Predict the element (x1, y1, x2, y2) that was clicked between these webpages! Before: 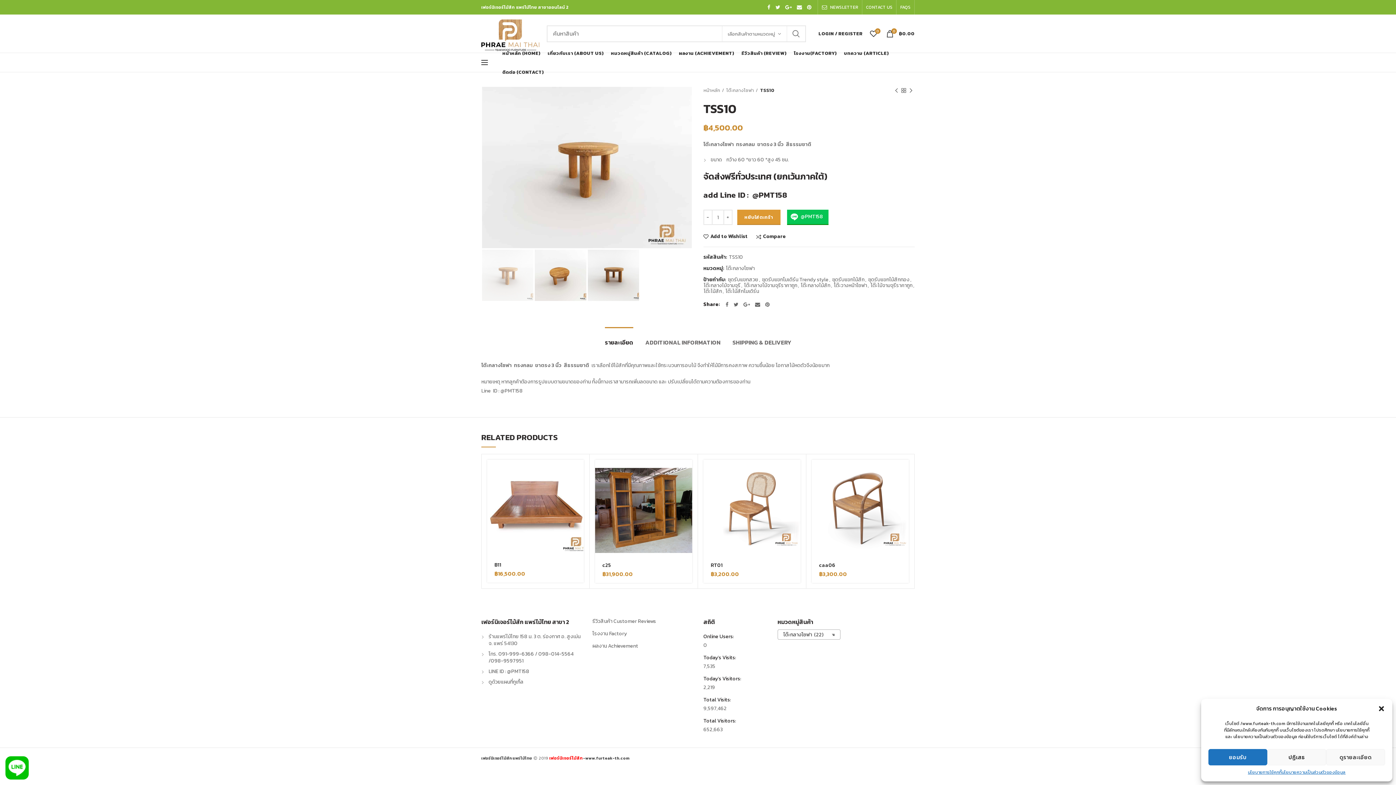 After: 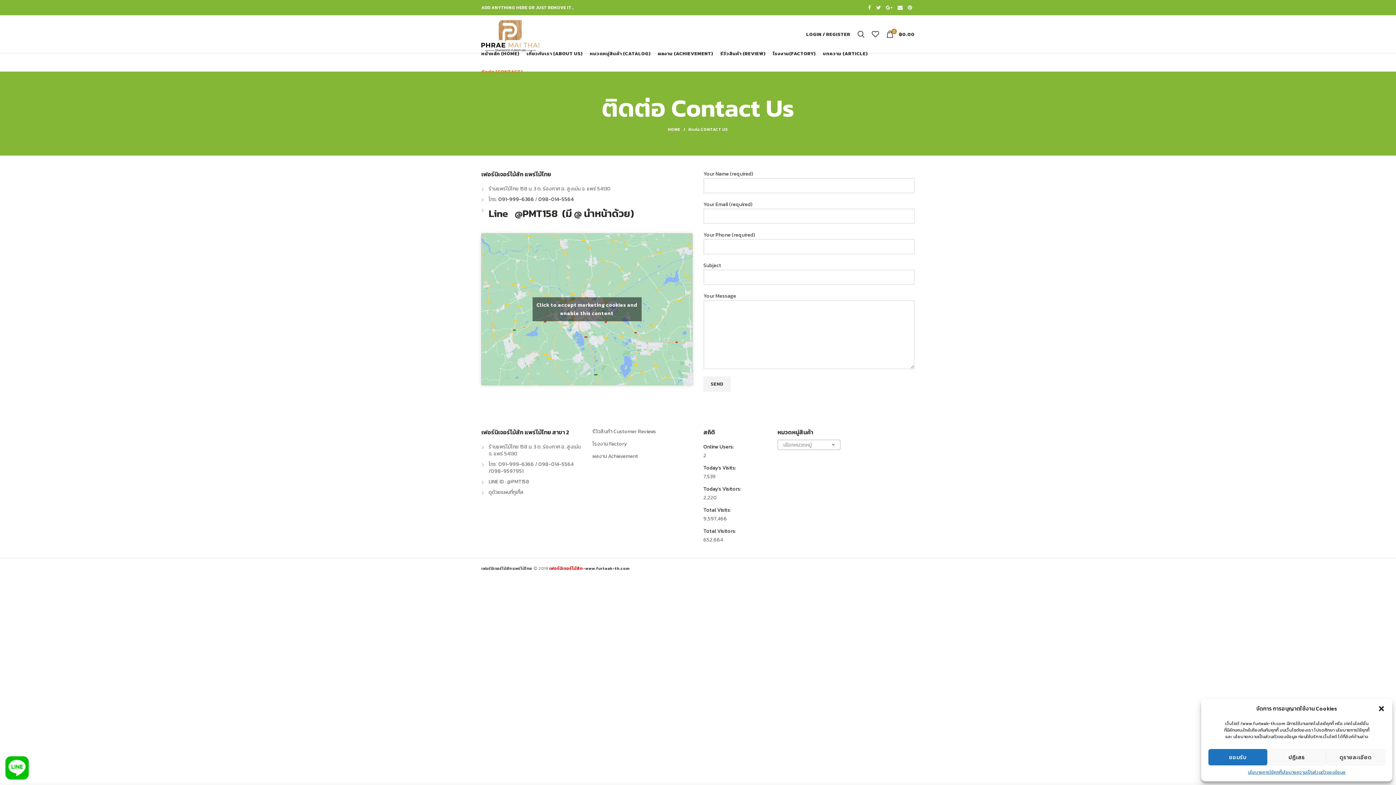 Action: bbox: (498, 62, 547, 81) label: ติดต่อ (CONTACT)